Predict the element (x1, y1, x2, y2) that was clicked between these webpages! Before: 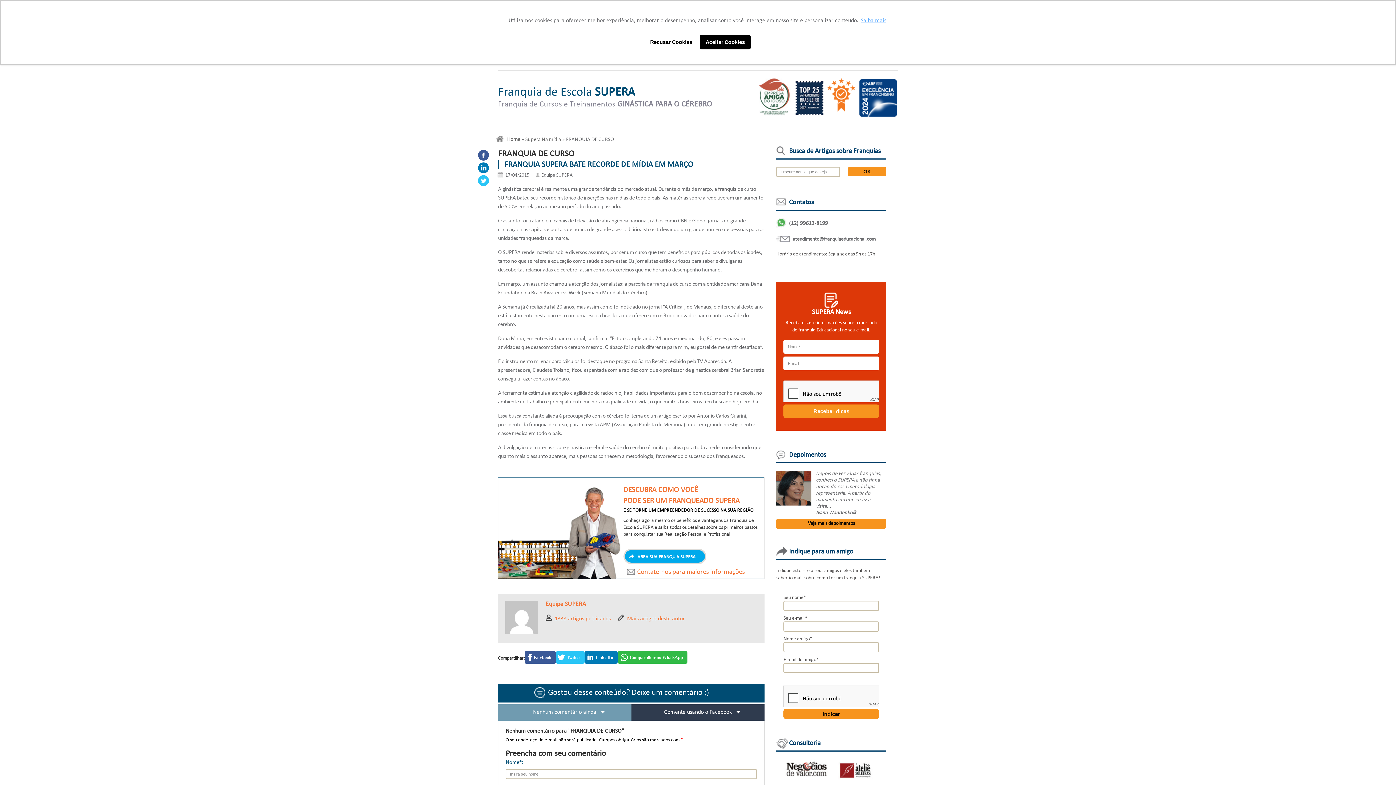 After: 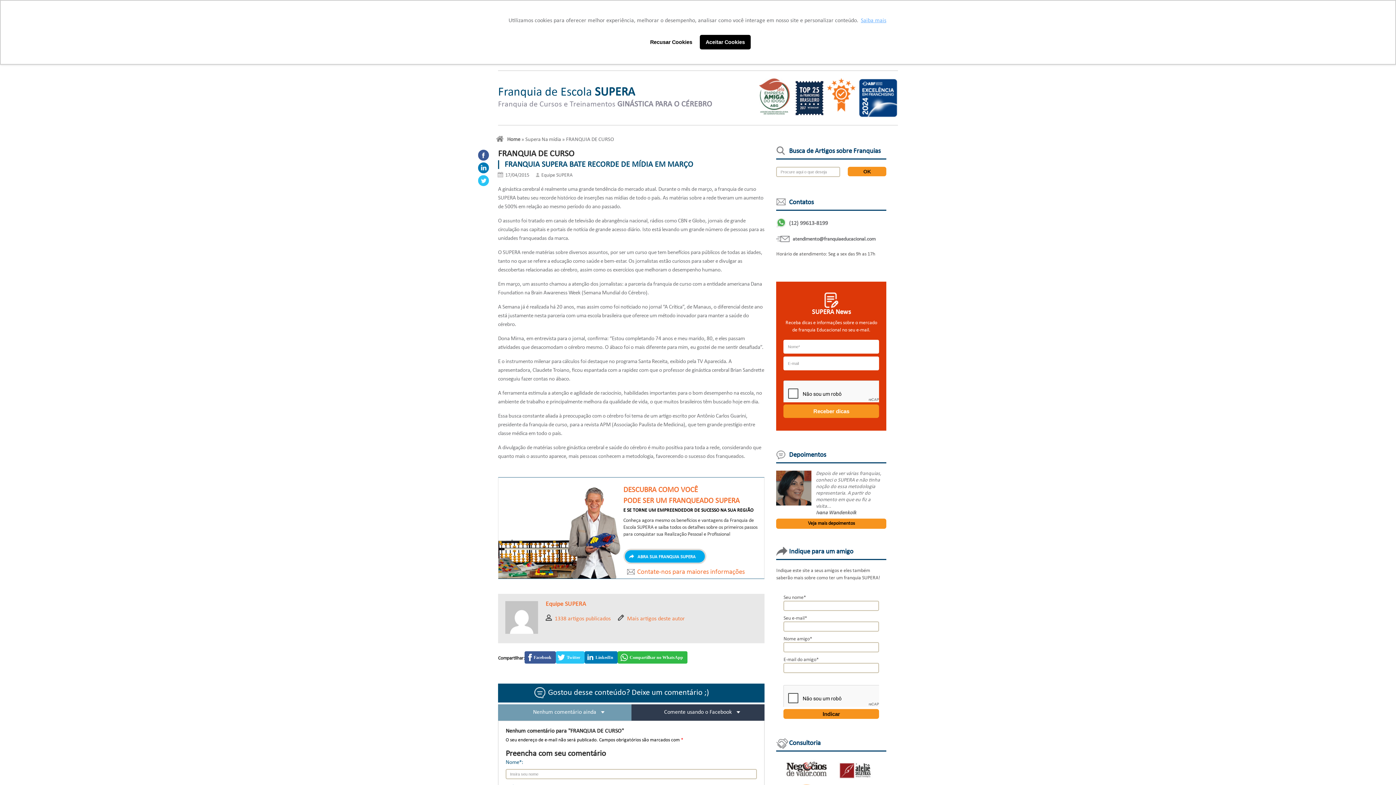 Action: bbox: (784, 778, 830, 784)